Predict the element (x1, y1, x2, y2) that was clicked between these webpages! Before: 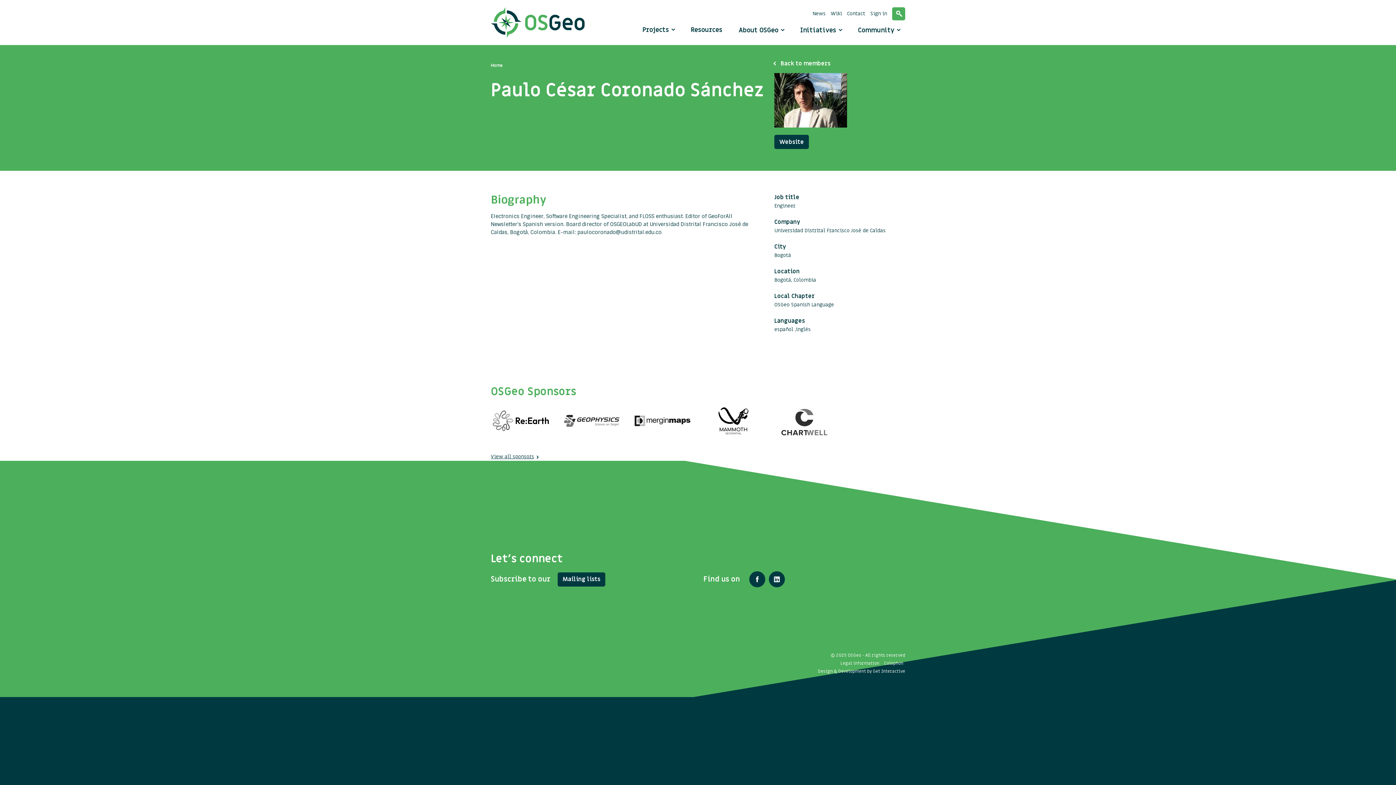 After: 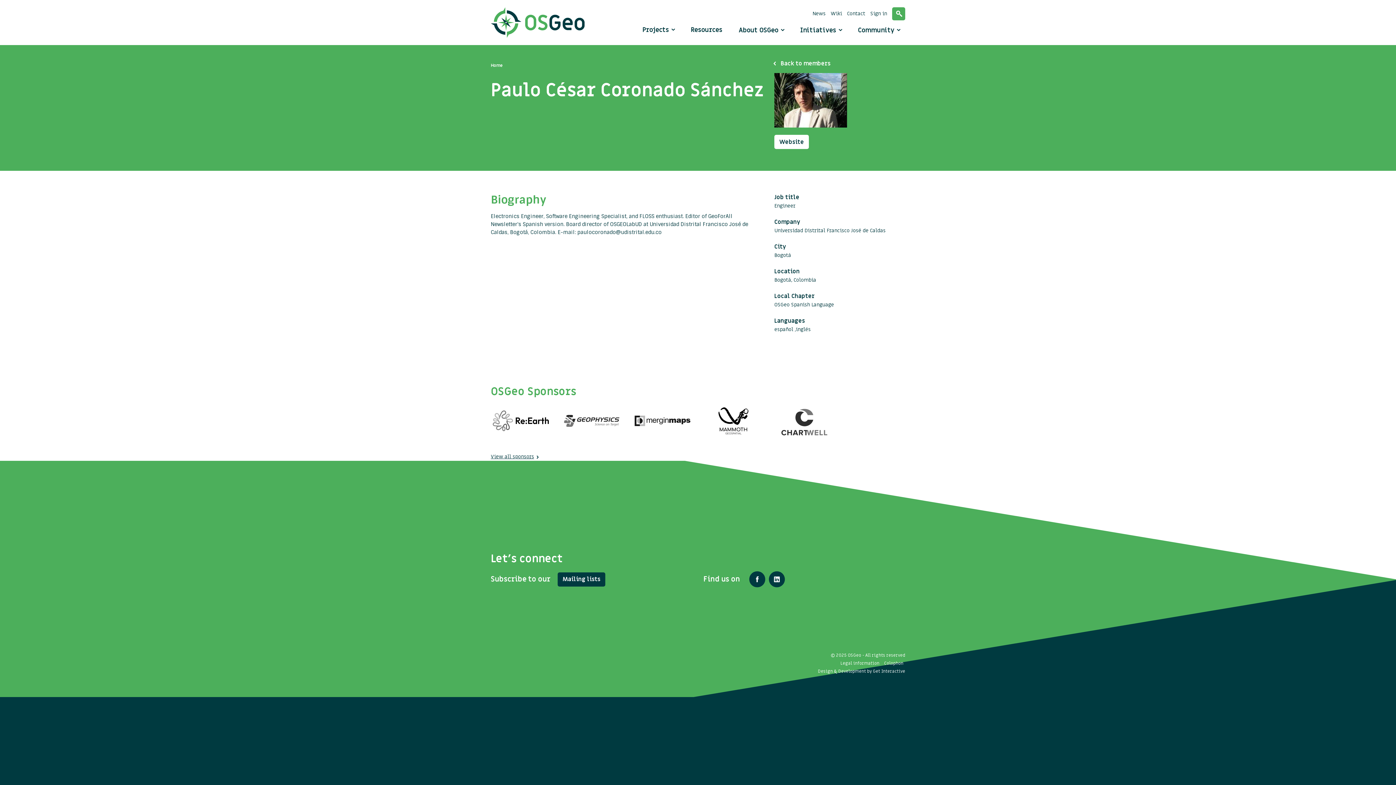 Action: label: Website bbox: (774, 134, 809, 149)